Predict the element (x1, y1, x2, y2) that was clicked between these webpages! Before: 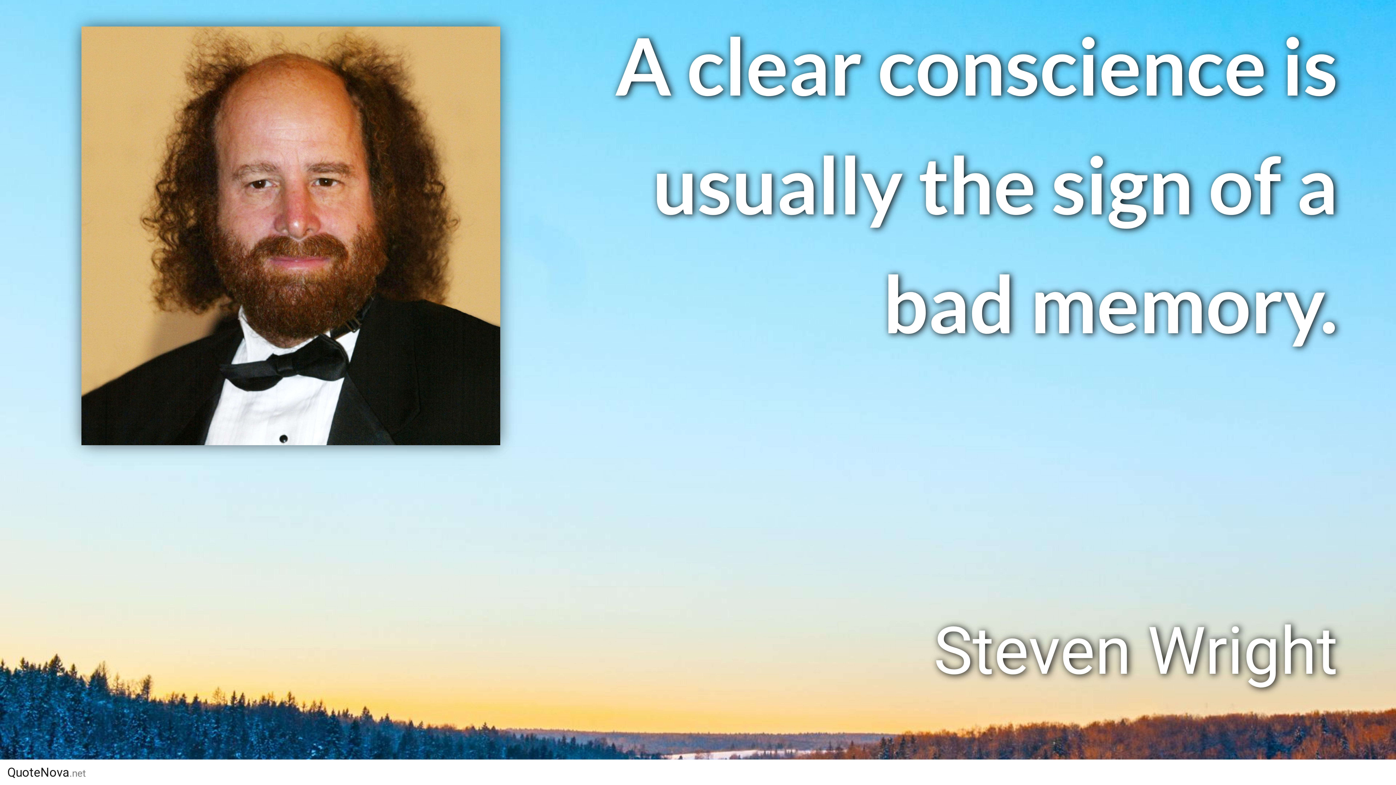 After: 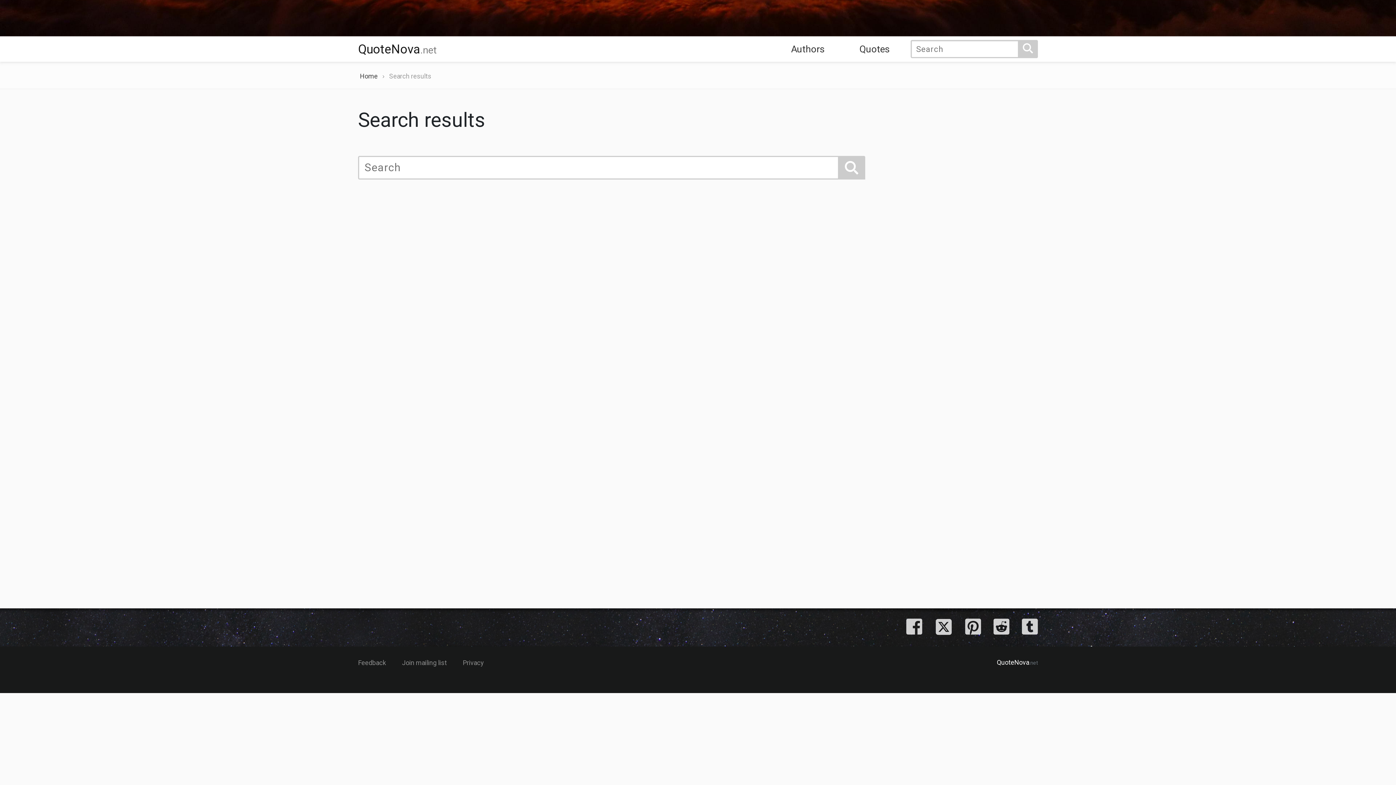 Action: bbox: (1018, 763, 1038, 781) label: Search